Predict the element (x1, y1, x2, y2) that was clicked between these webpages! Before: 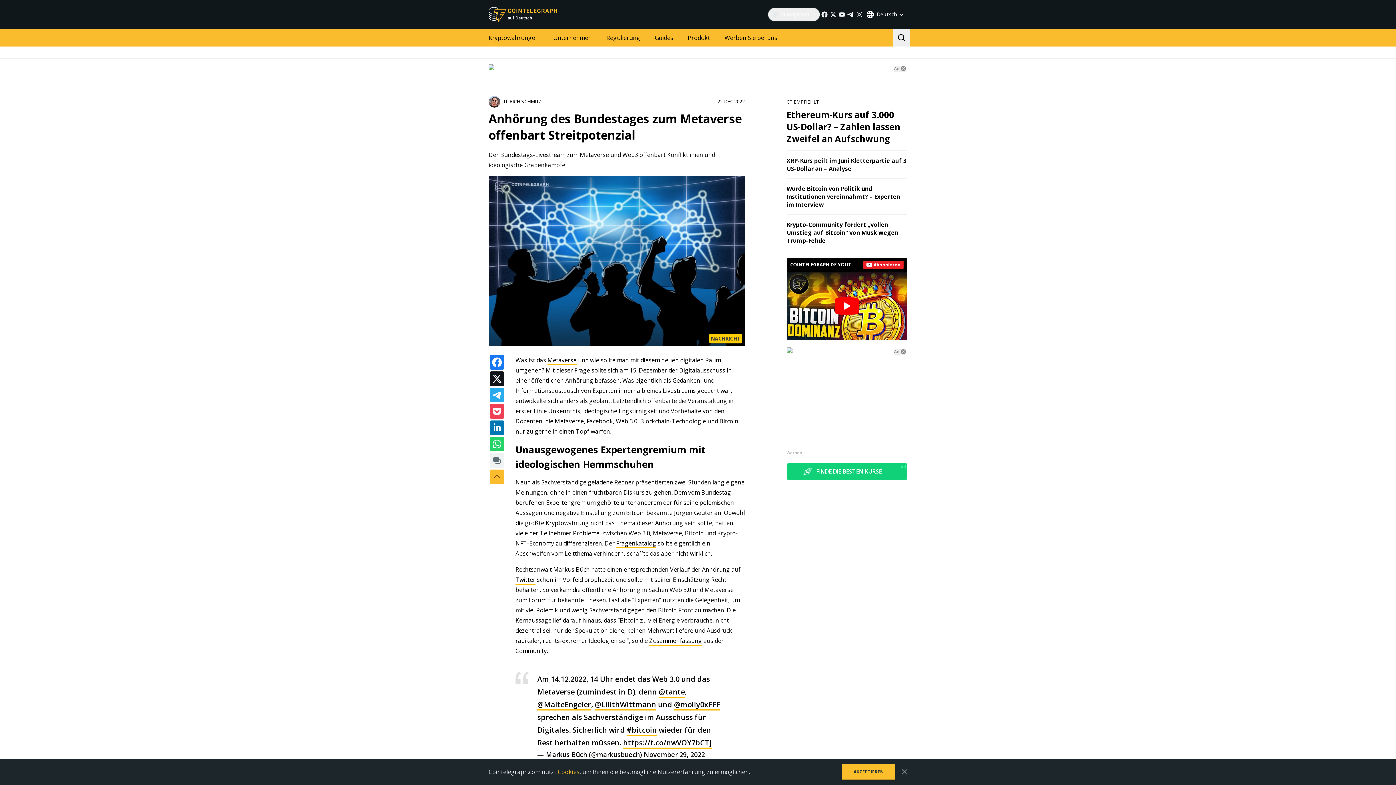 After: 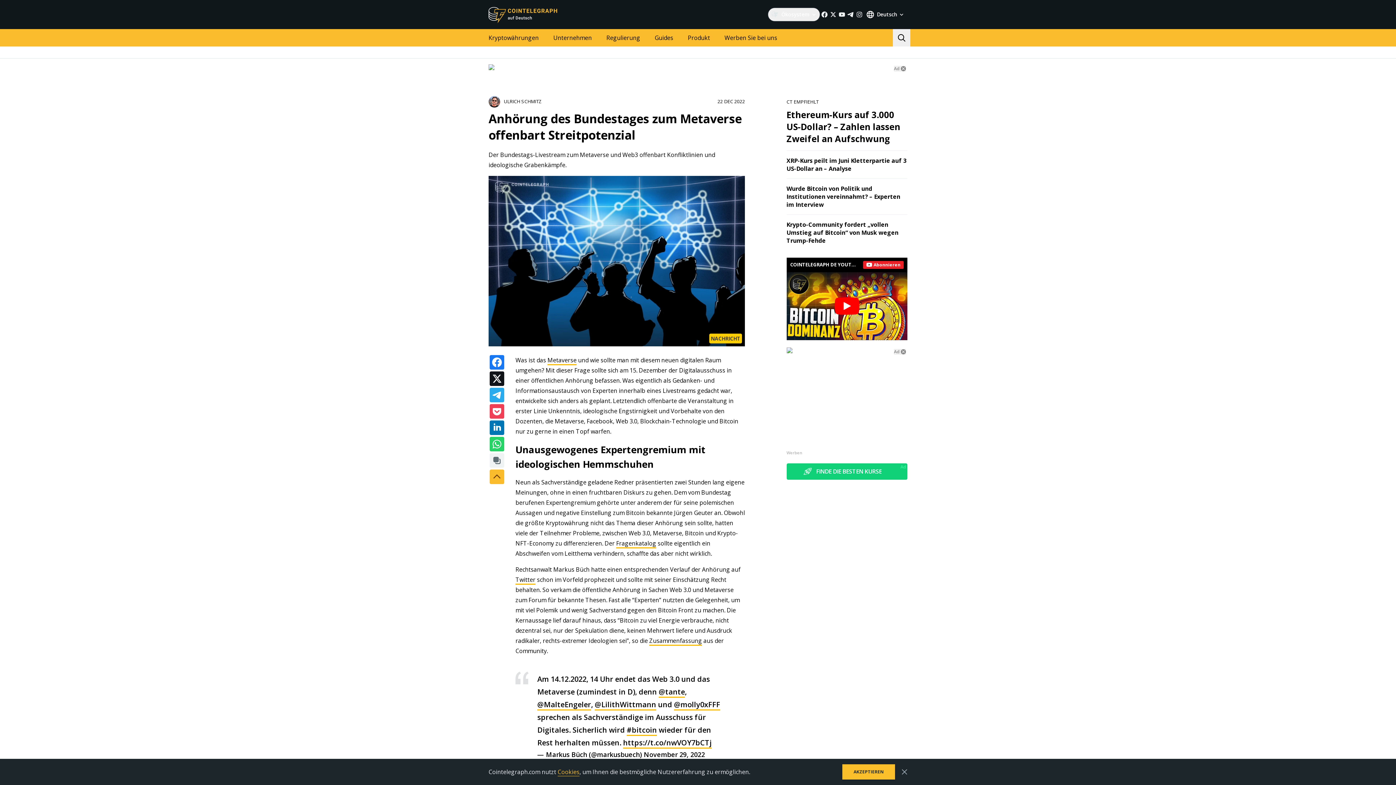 Action: bbox: (829, 10, 837, 18)